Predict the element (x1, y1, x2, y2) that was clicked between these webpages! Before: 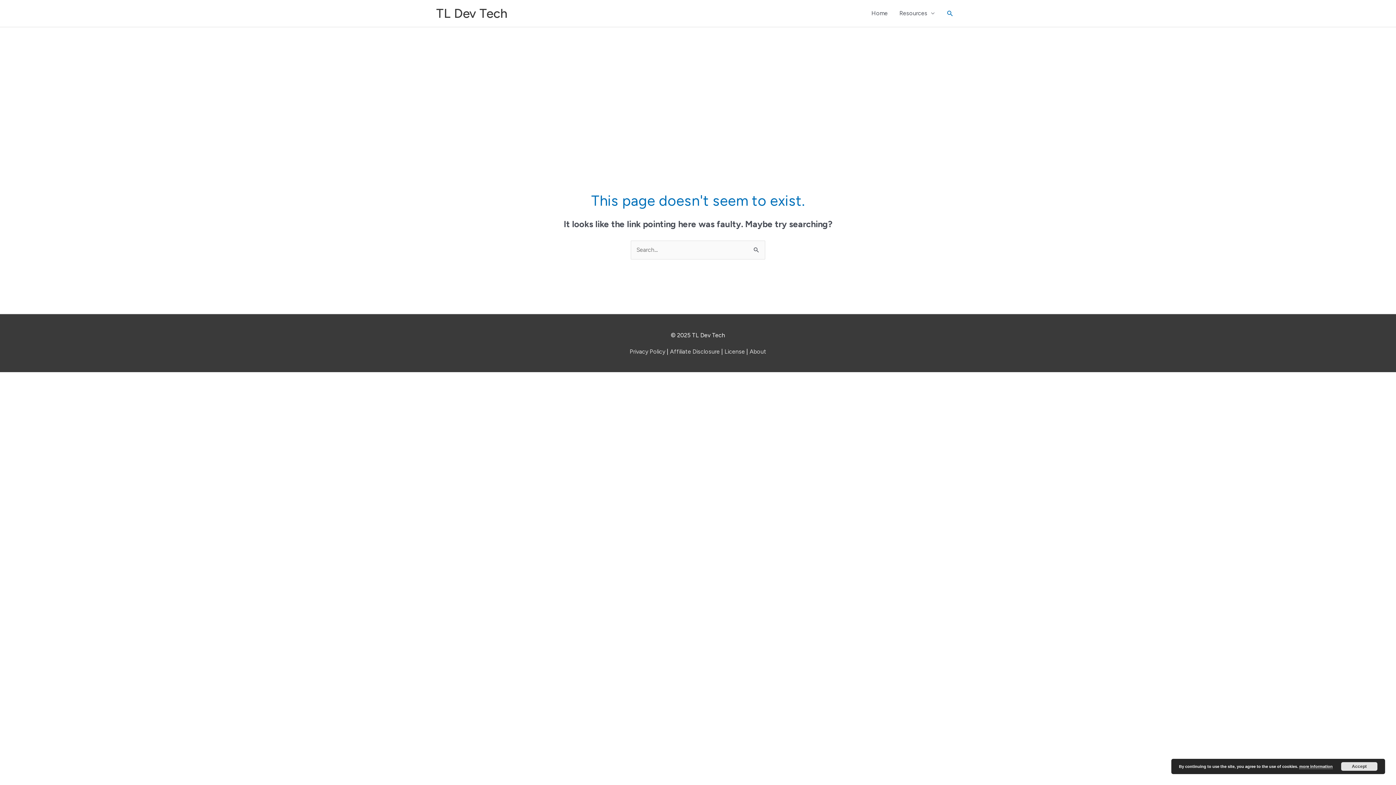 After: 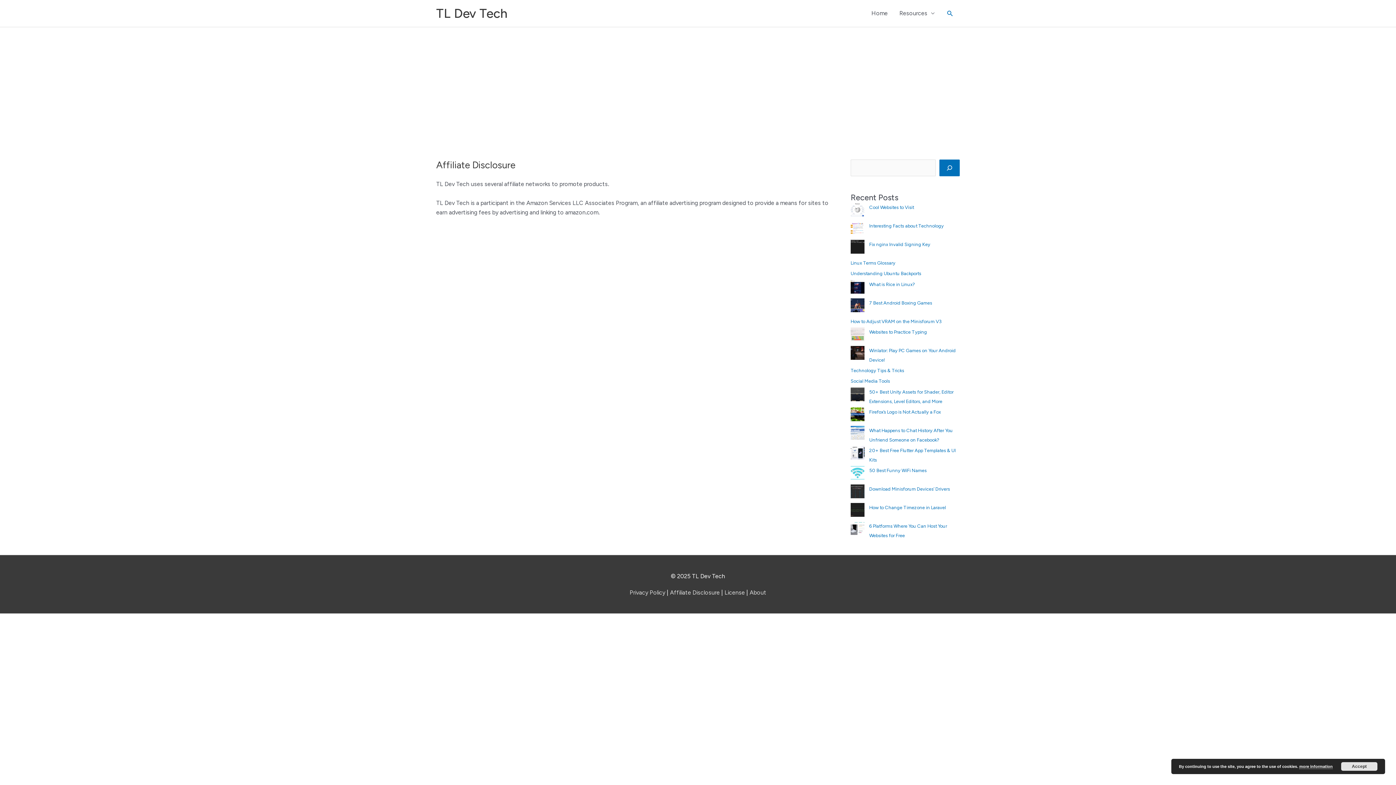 Action: label: Affiliate Disclosure bbox: (670, 348, 720, 355)